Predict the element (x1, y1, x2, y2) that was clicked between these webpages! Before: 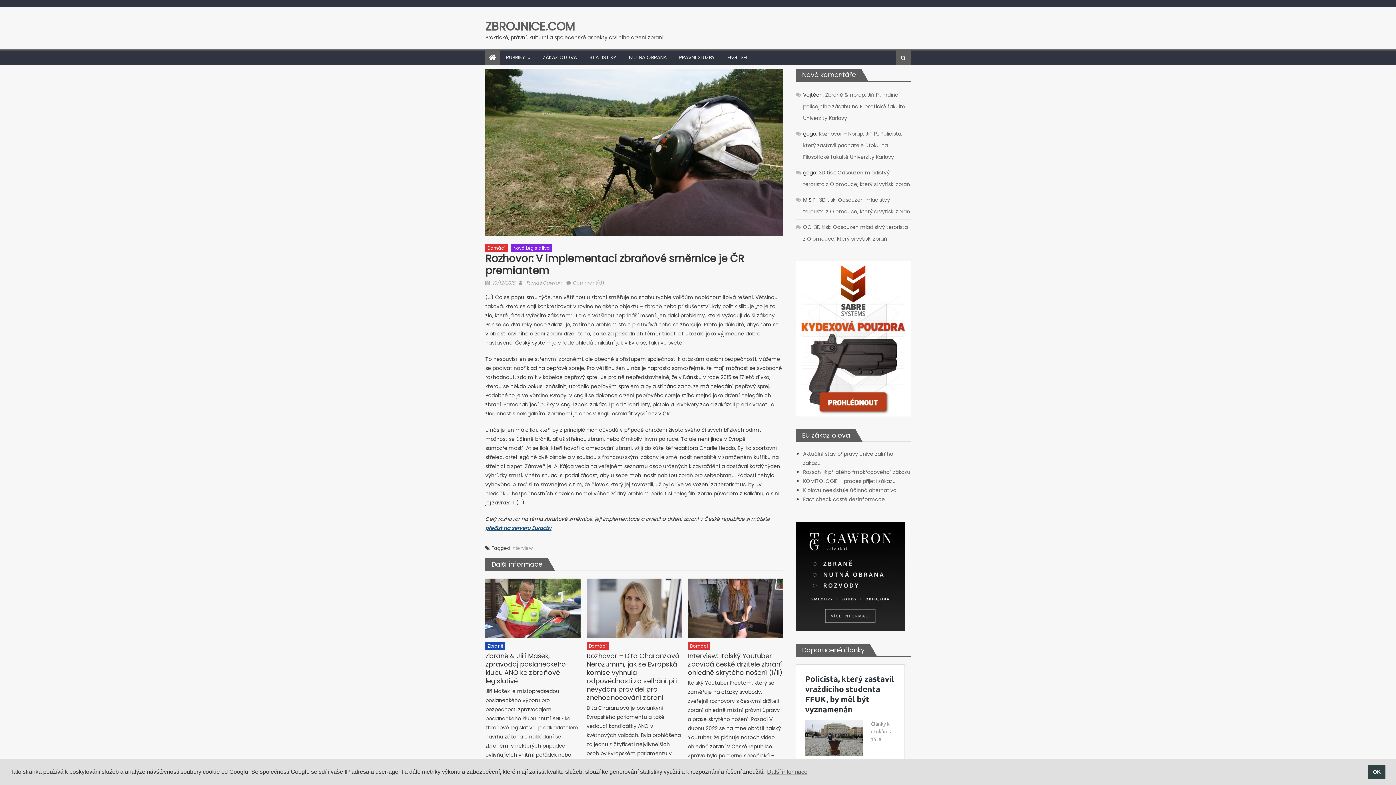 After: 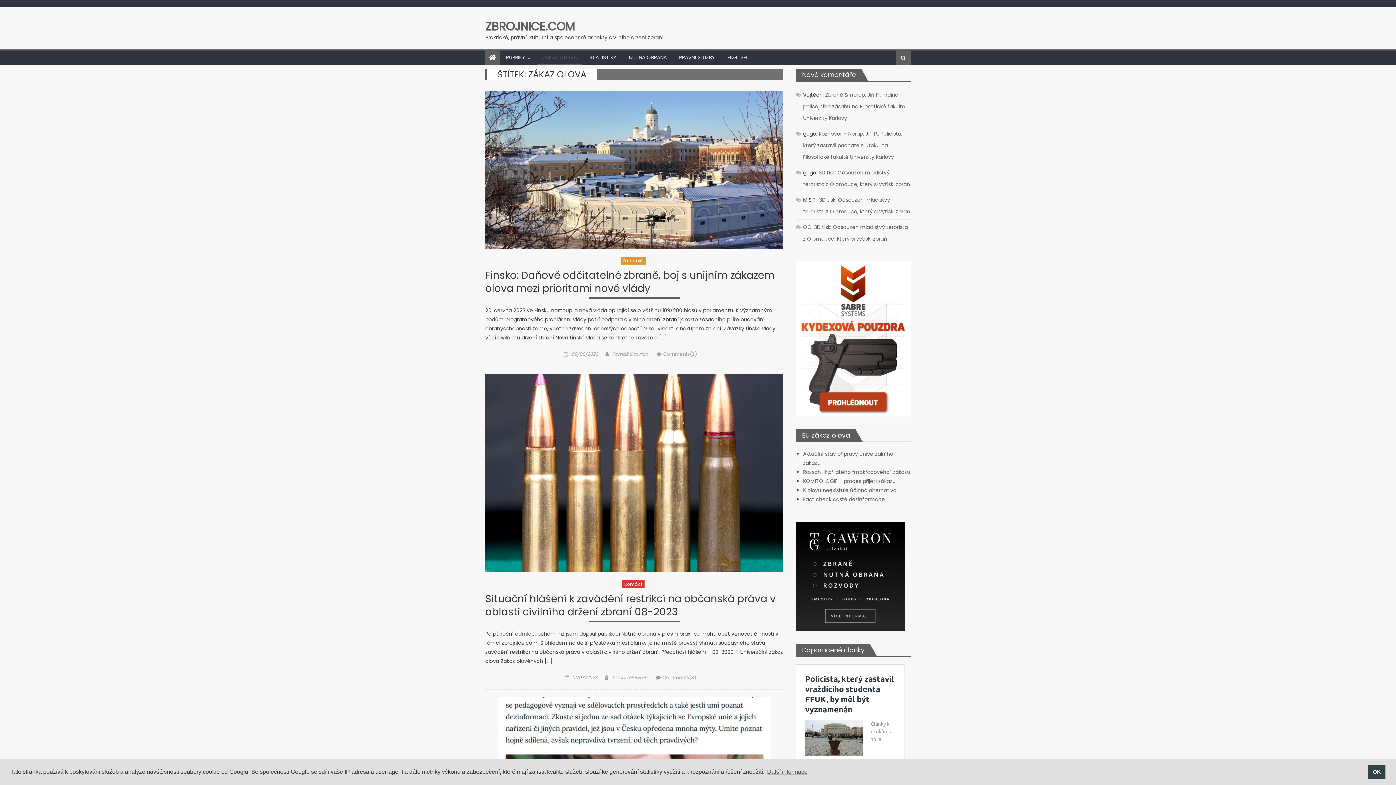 Action: label: ZÁKAZ OLOVA bbox: (537, 50, 582, 64)